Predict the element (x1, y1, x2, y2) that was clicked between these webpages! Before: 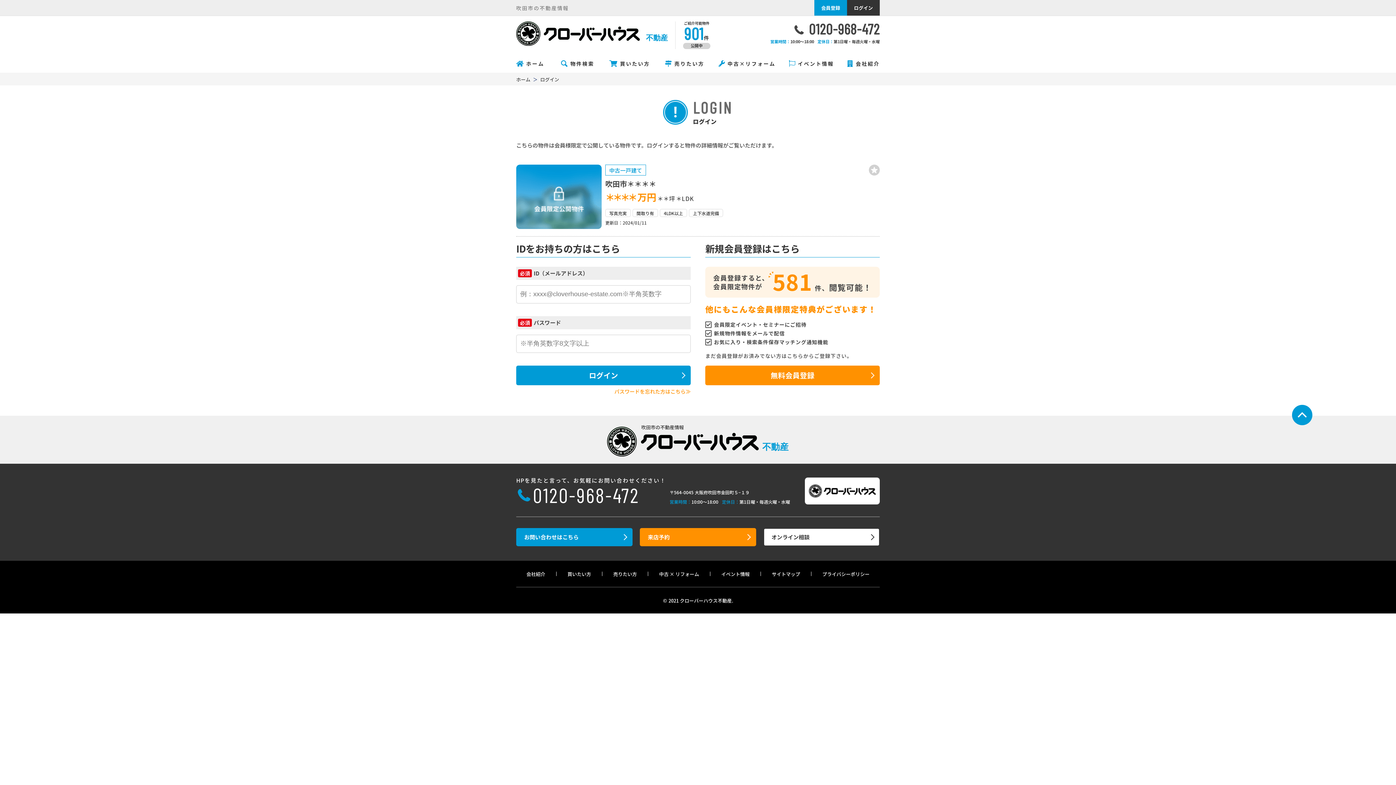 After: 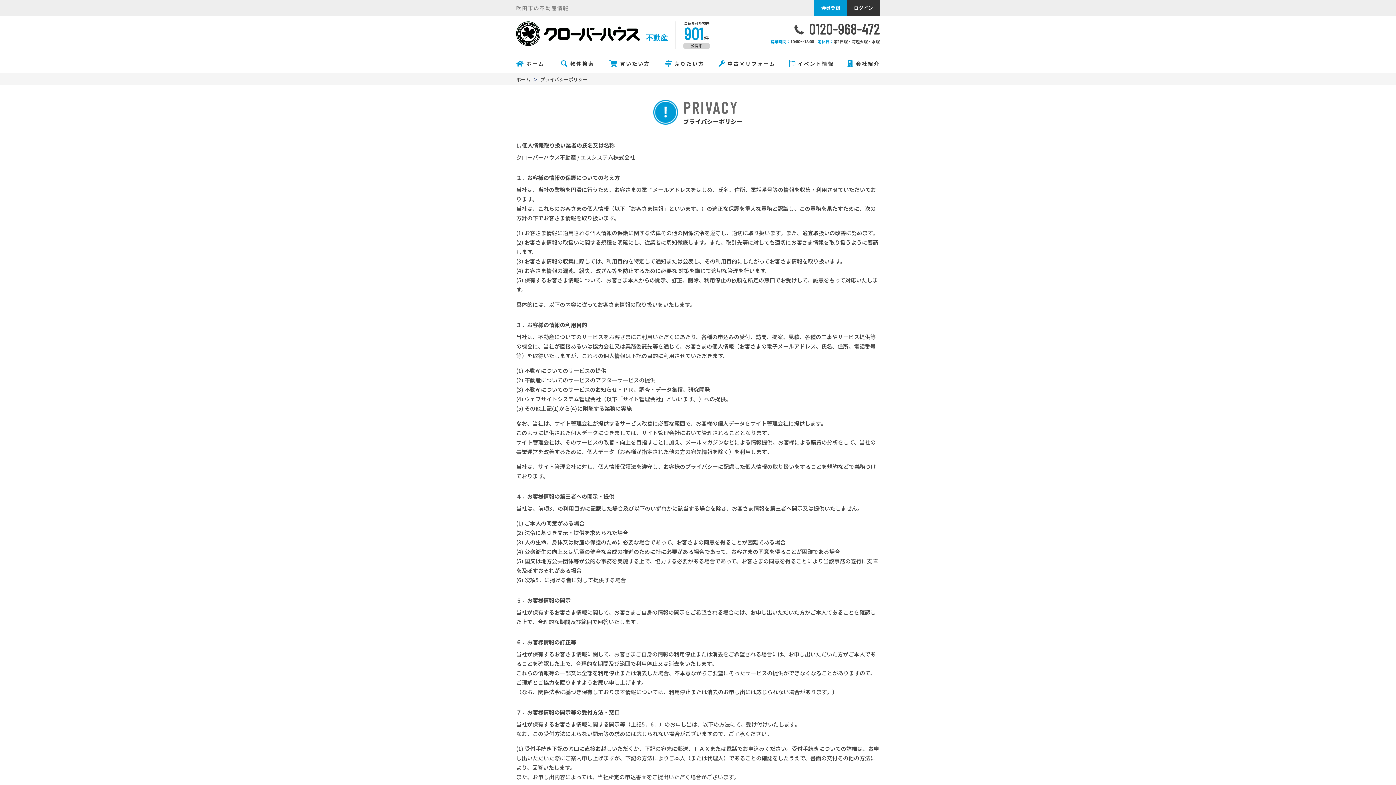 Action: label: プライバシーポリシー bbox: (811, 572, 880, 576)